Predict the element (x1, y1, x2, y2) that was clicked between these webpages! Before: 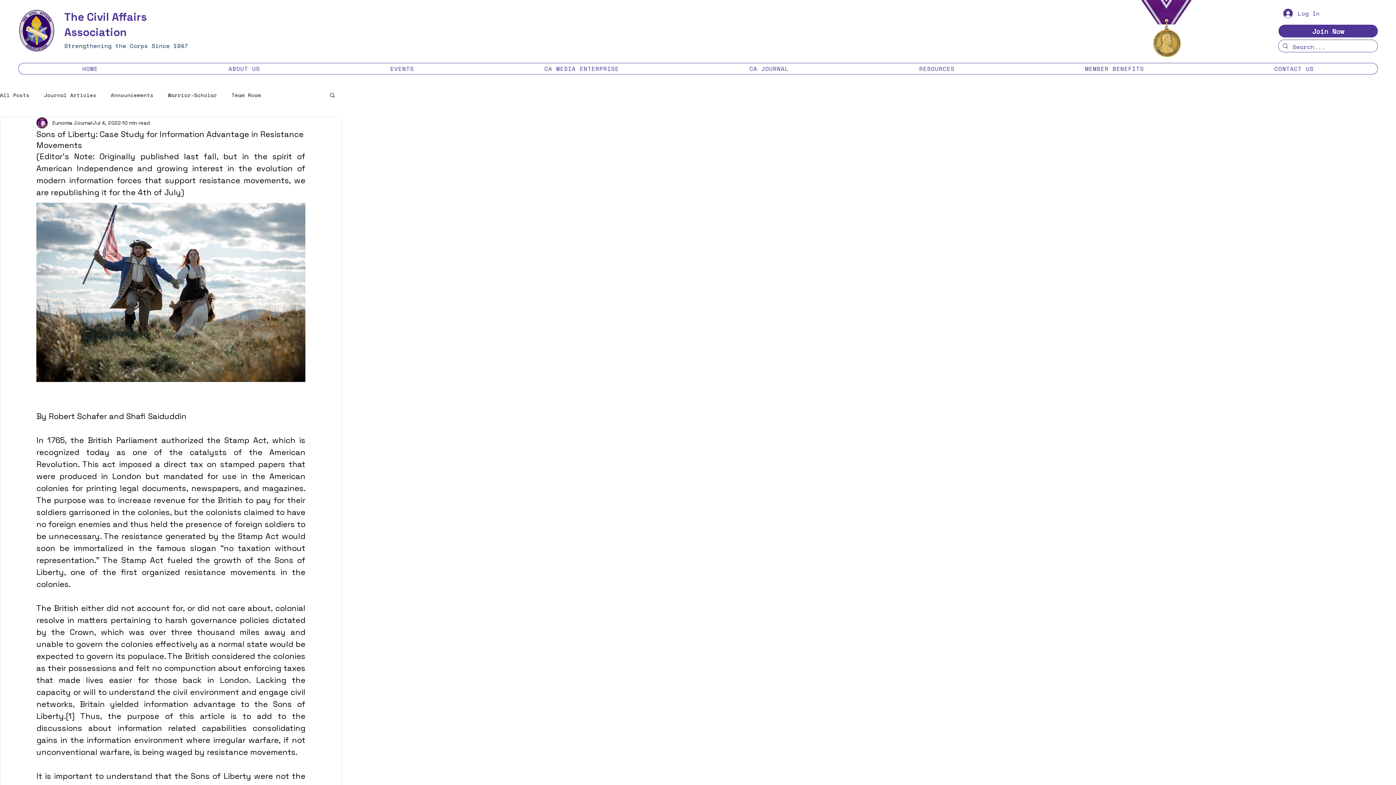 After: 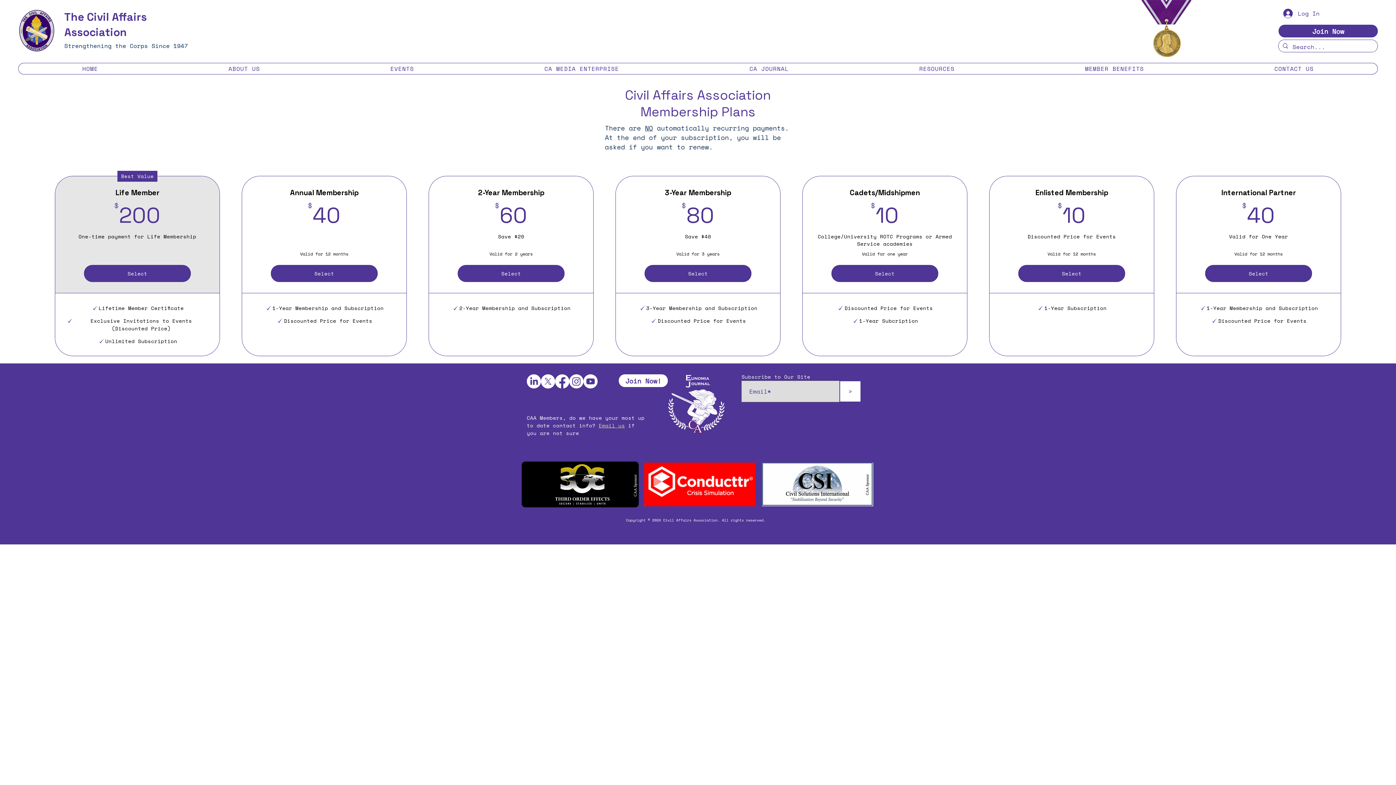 Action: label: Join Now bbox: (1278, 24, 1378, 37)